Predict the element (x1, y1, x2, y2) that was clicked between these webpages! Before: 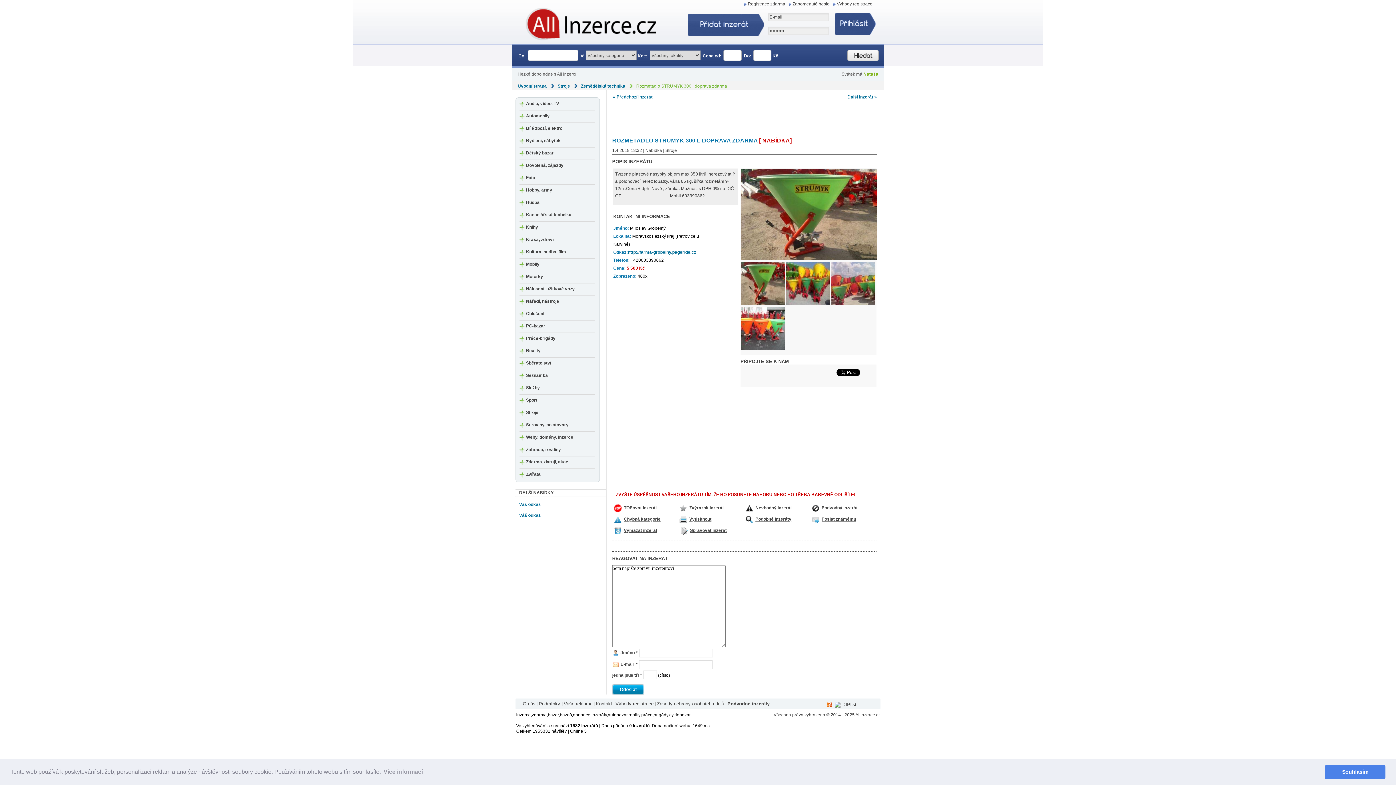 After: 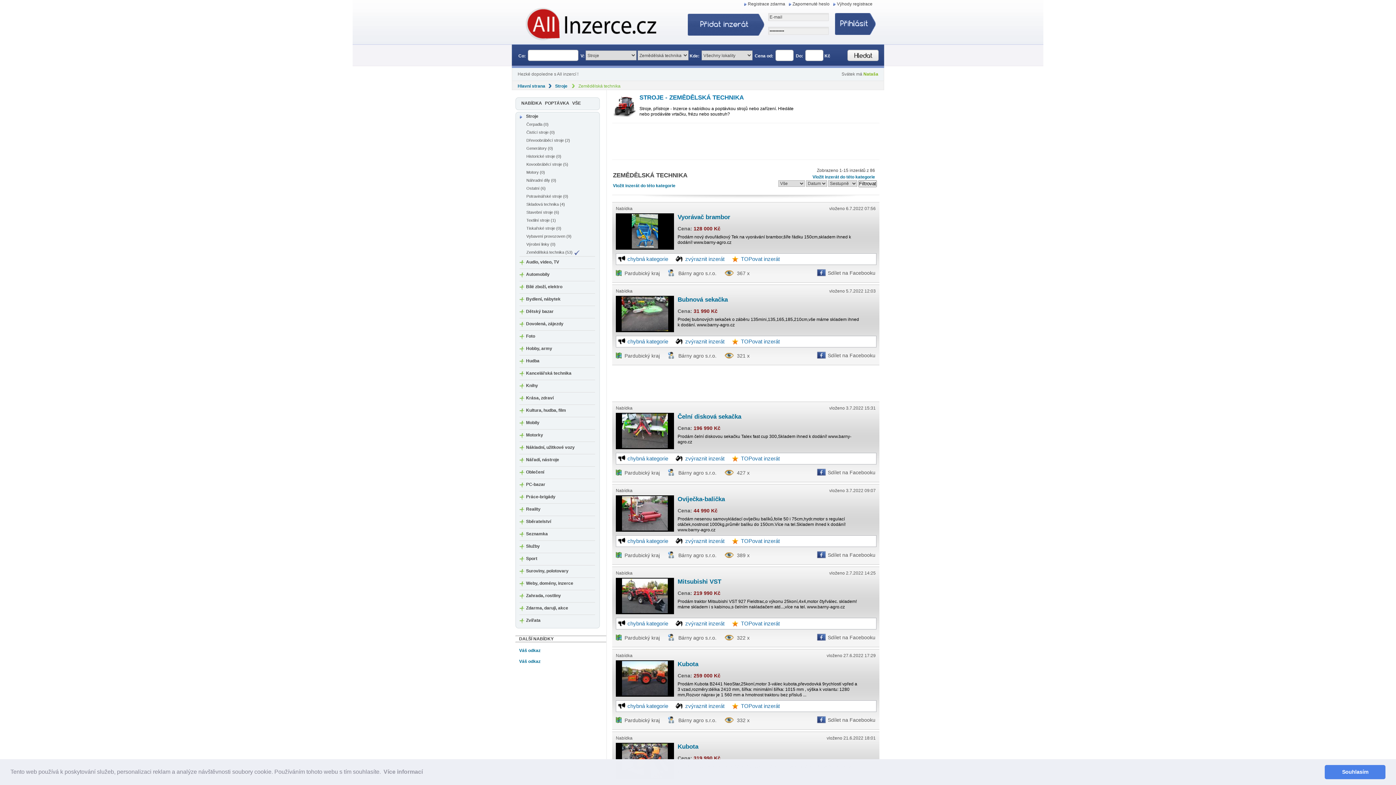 Action: label: Zemědělská technika  bbox: (581, 83, 626, 88)